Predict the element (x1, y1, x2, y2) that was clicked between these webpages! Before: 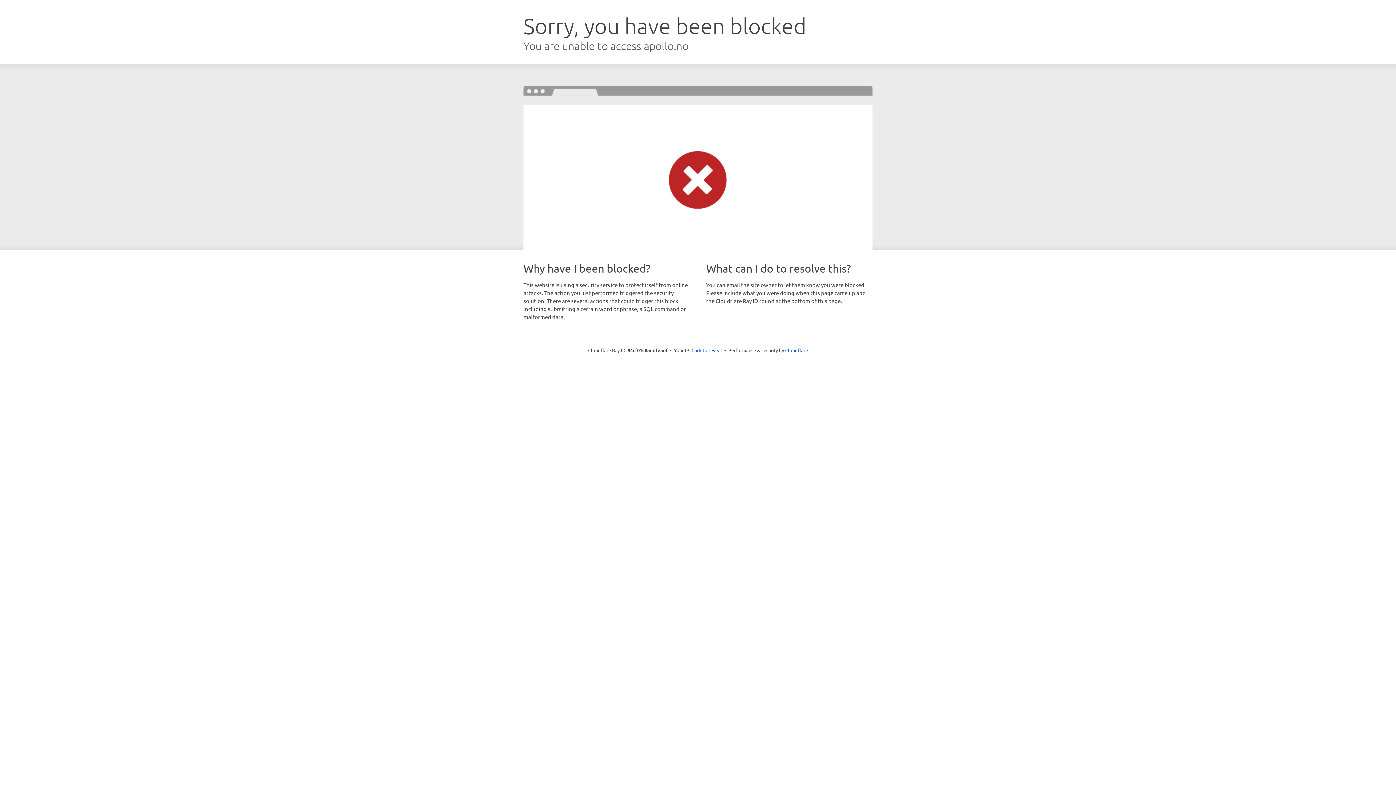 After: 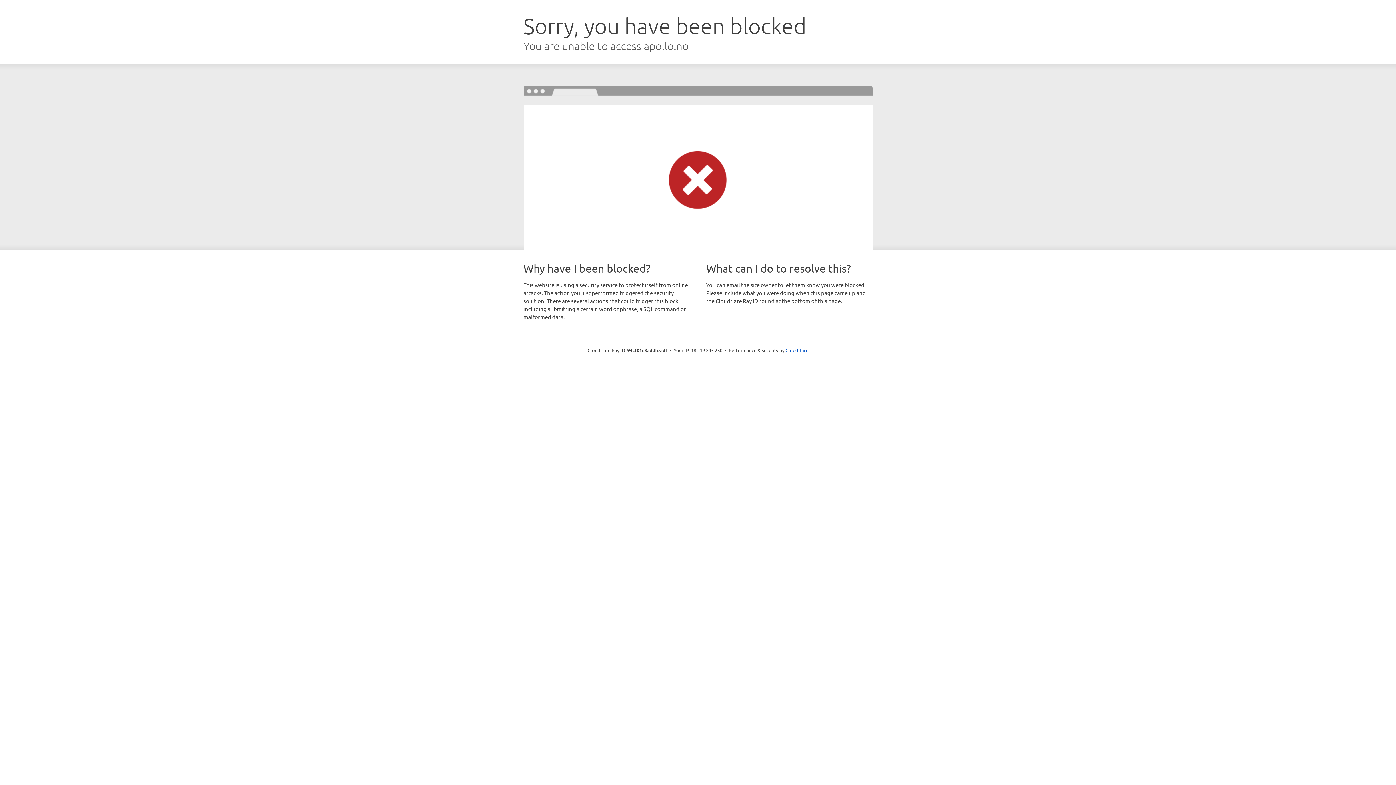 Action: bbox: (691, 346, 722, 353) label: Click to reveal